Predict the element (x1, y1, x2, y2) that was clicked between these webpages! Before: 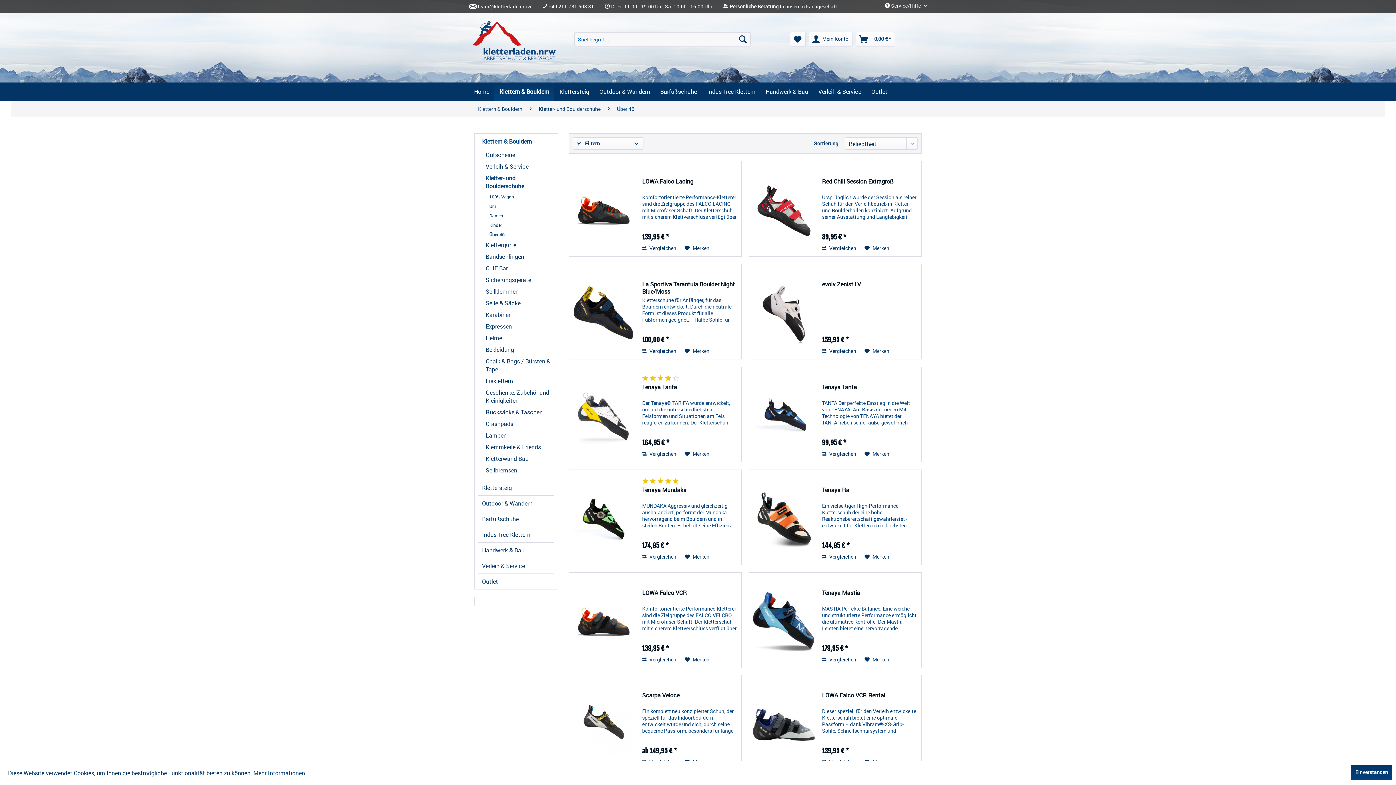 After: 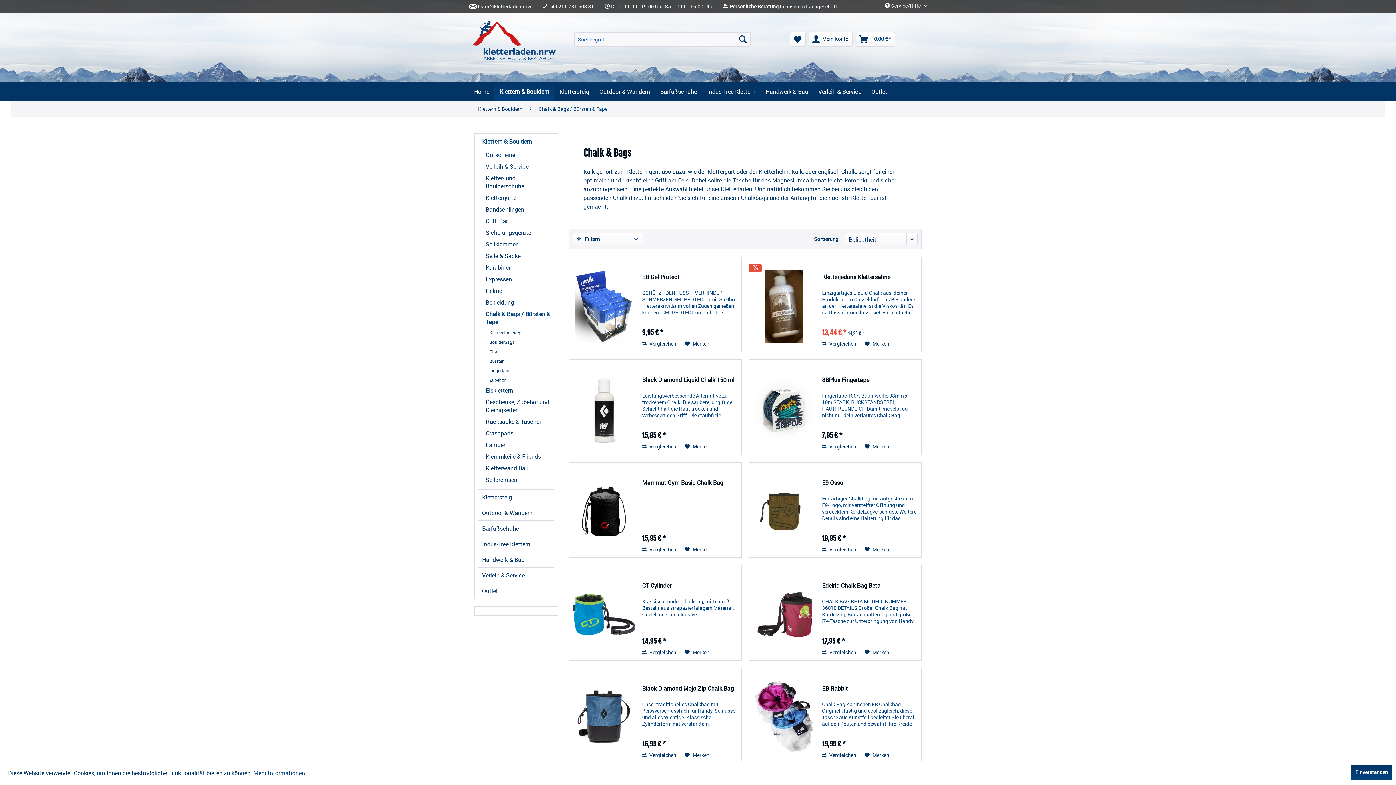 Action: bbox: (482, 355, 554, 375) label: Chalk & Bags / Bürsten & Tape